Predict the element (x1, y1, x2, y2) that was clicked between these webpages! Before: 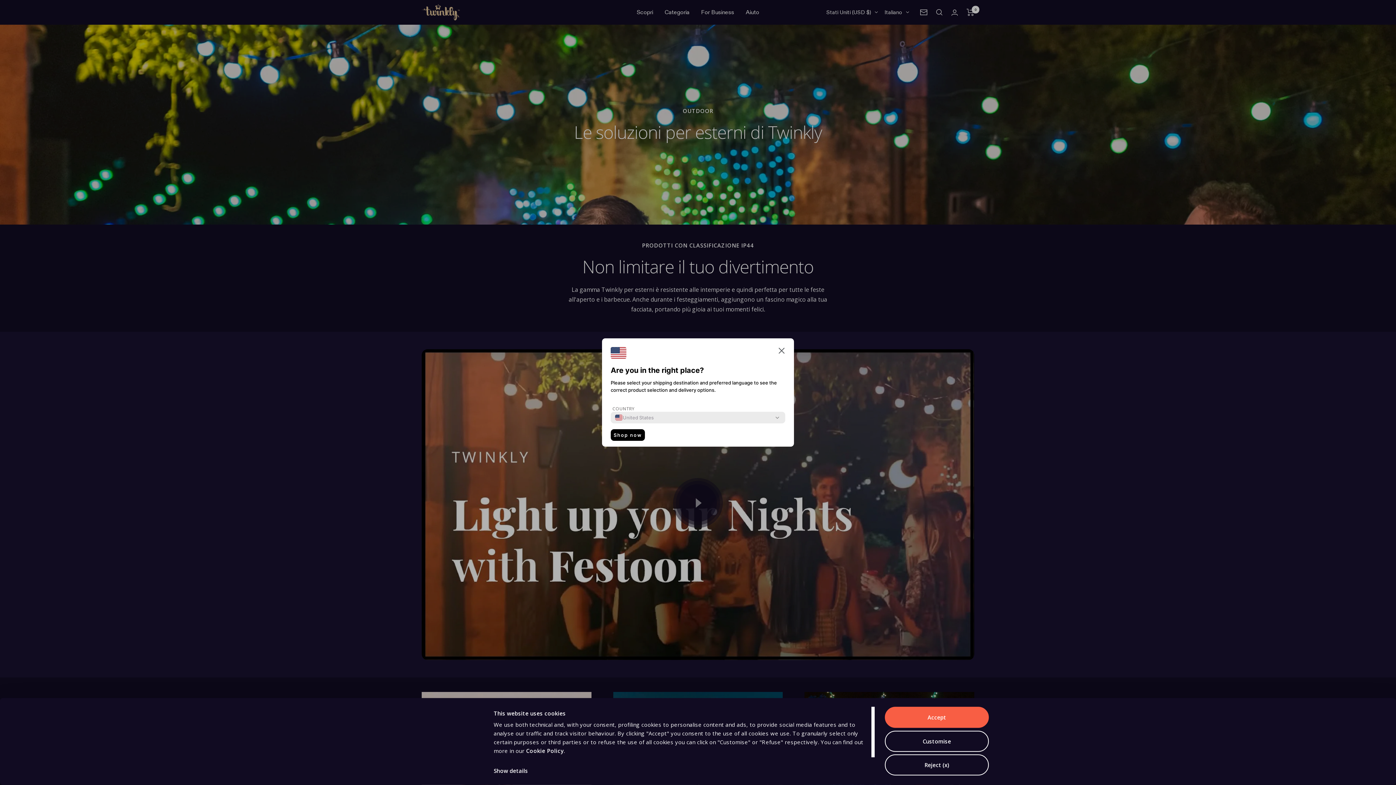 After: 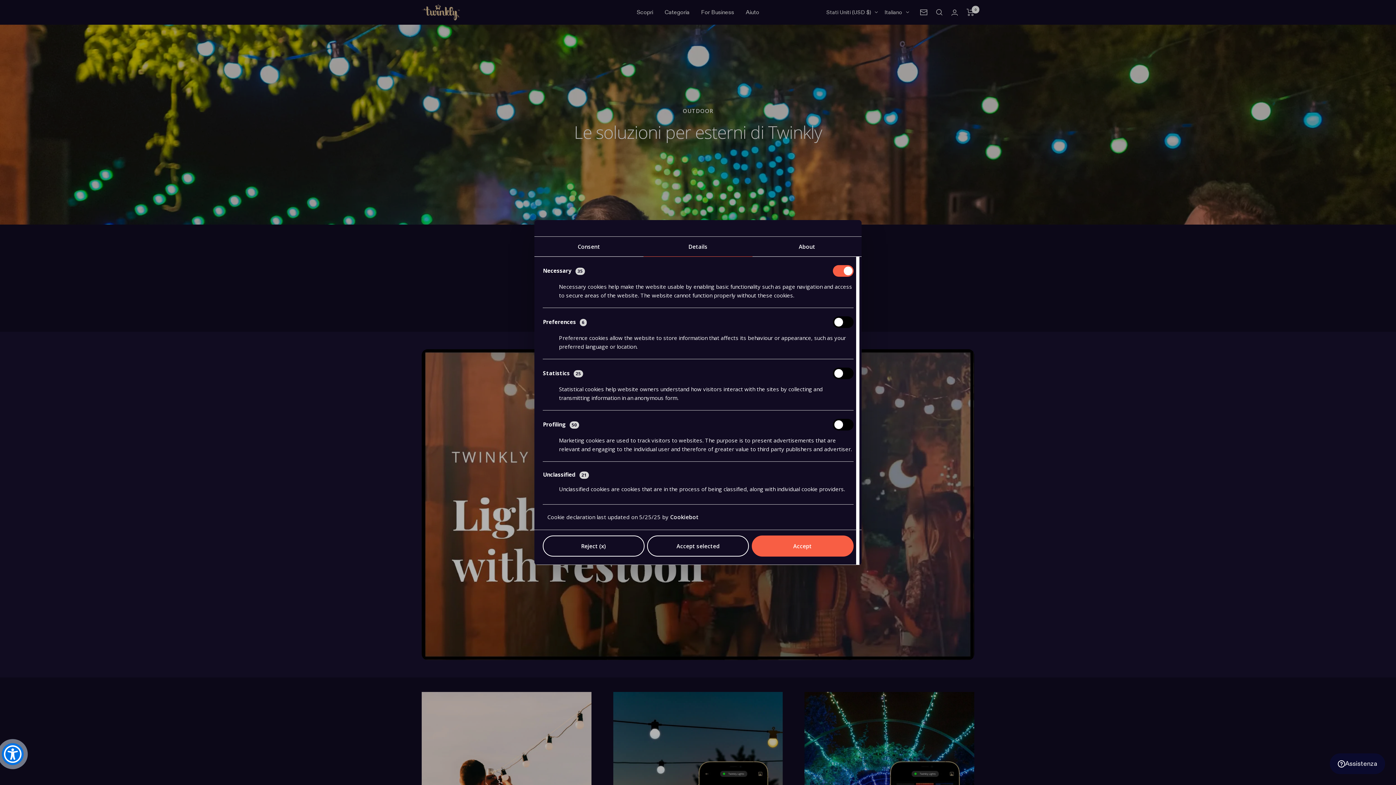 Action: label: Customise bbox: (885, 731, 989, 752)